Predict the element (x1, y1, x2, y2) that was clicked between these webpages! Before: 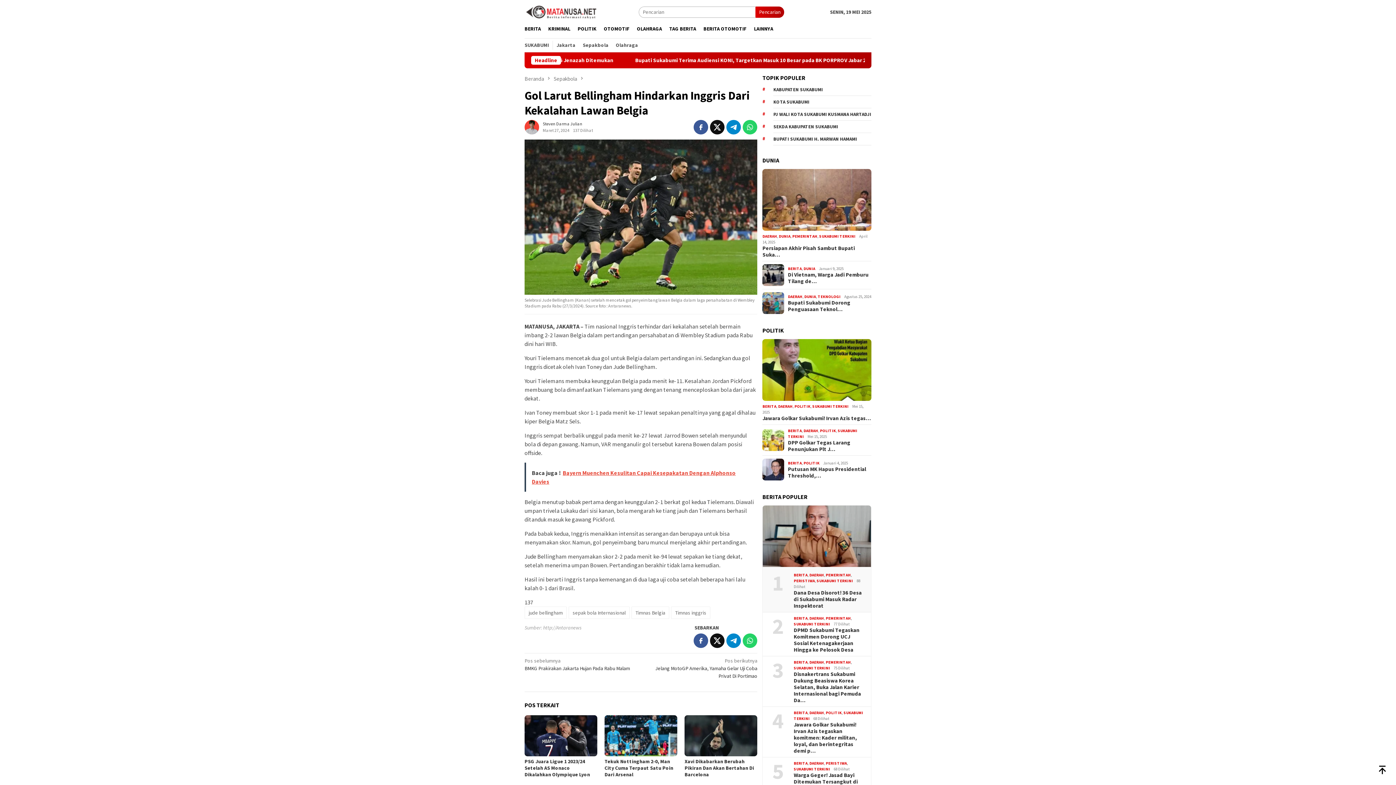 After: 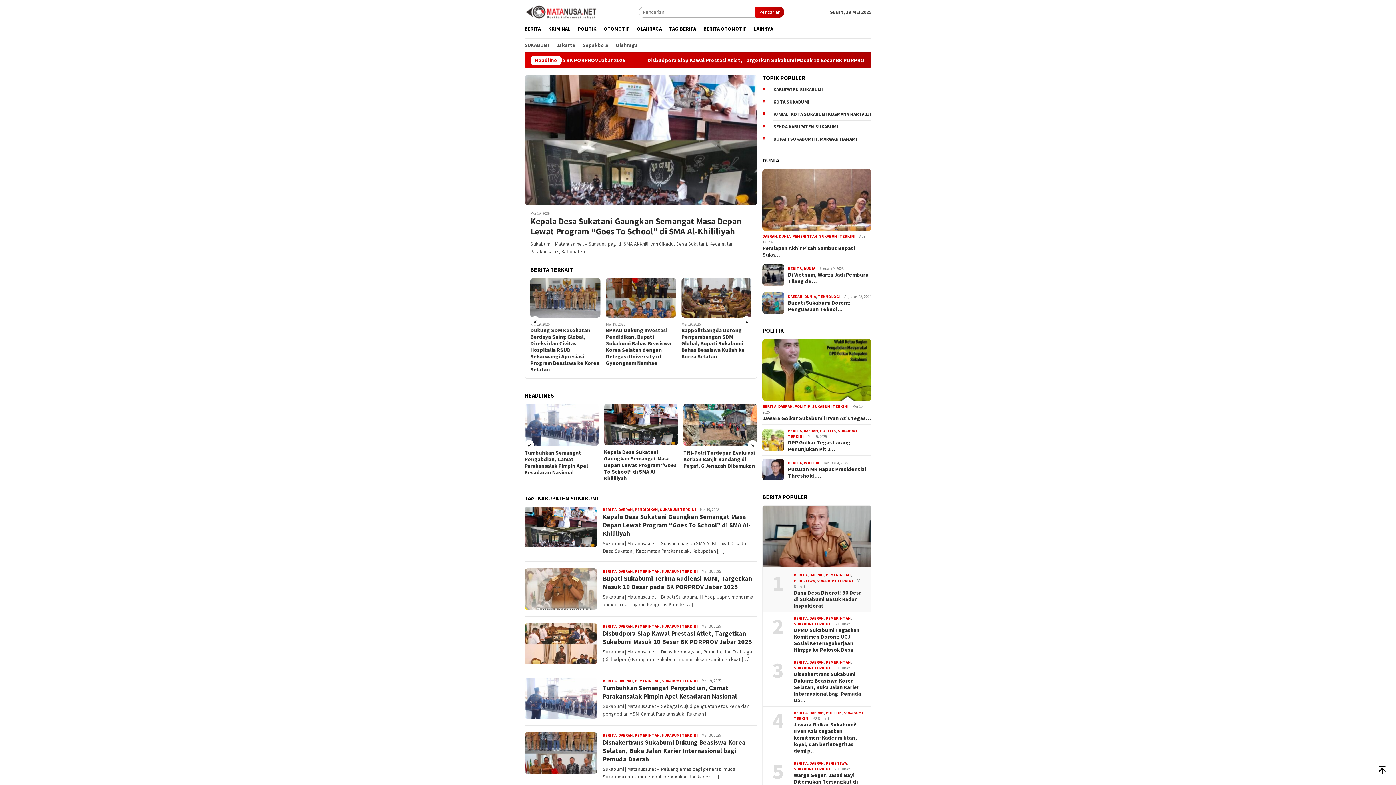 Action: label: KABUPATEN SUKABUMI bbox: (773, 83, 871, 96)